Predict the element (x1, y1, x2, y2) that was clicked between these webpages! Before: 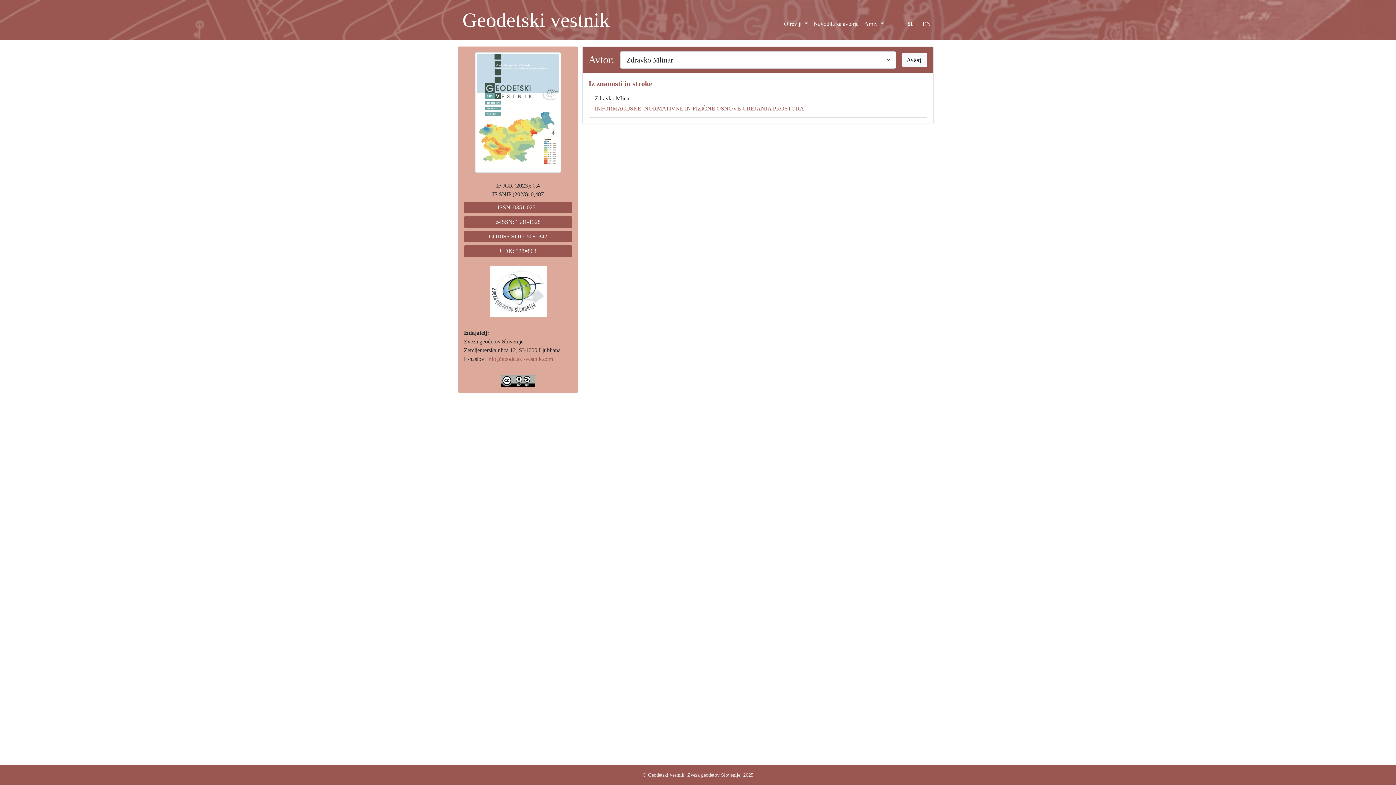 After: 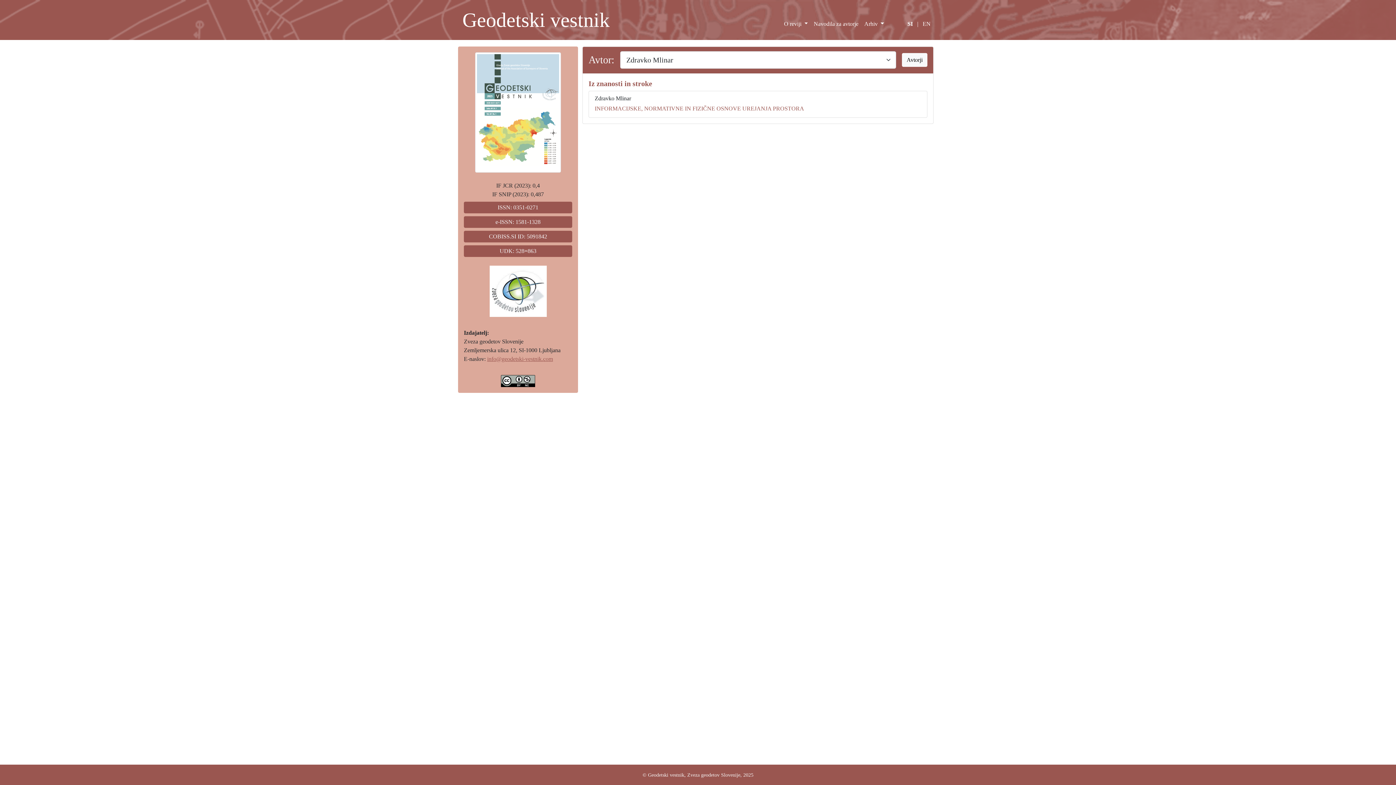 Action: label: info@geodetski-vestnik.com bbox: (487, 356, 553, 362)